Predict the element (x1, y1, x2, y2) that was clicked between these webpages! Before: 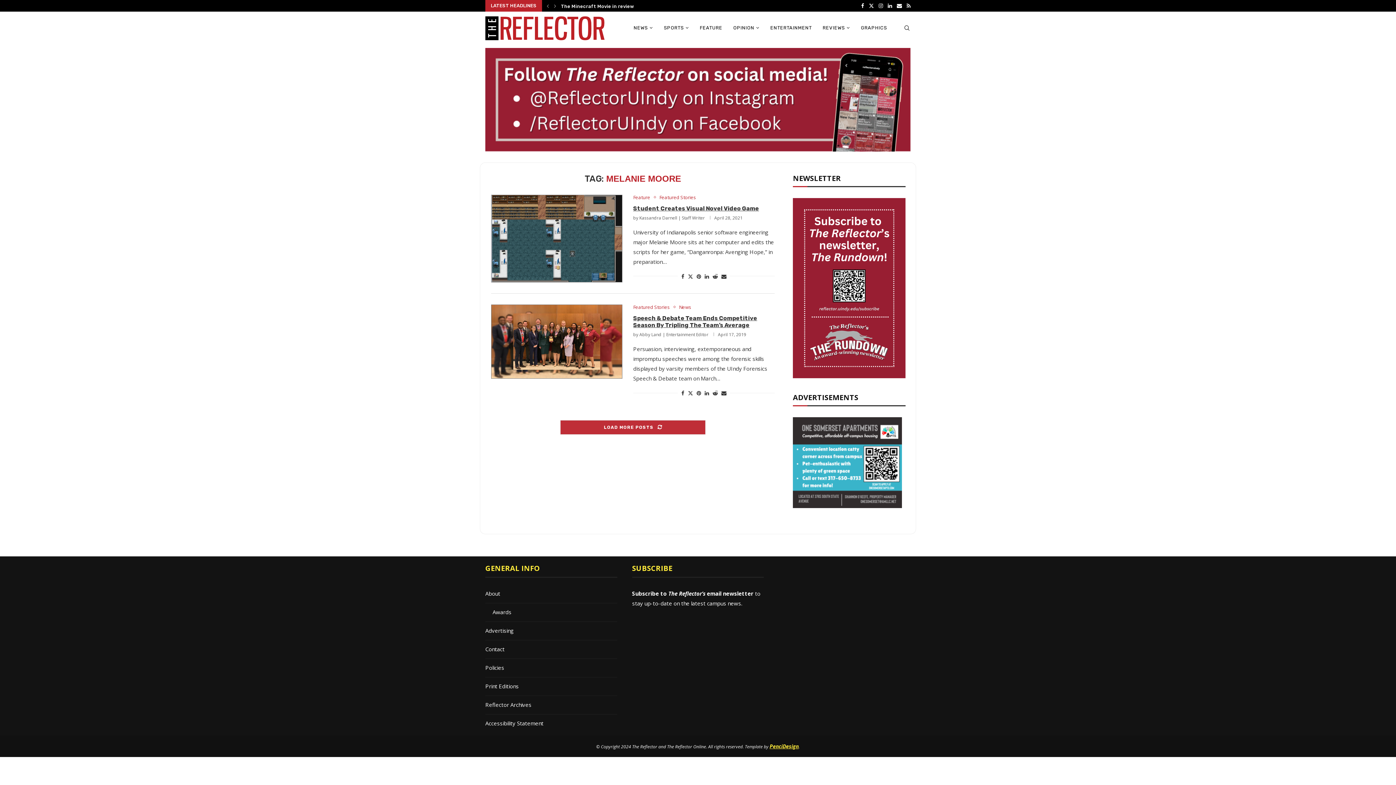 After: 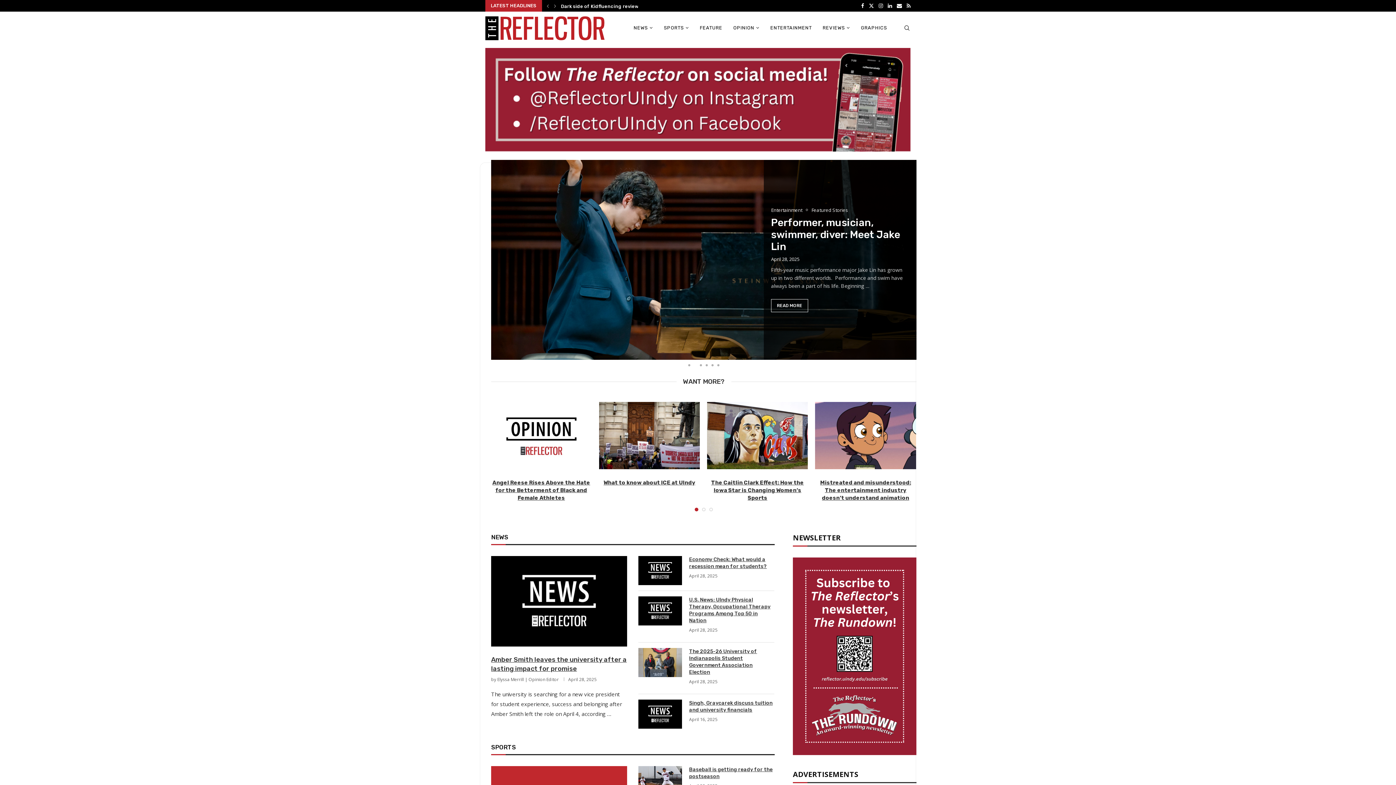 Action: bbox: (485, 12, 604, 44)